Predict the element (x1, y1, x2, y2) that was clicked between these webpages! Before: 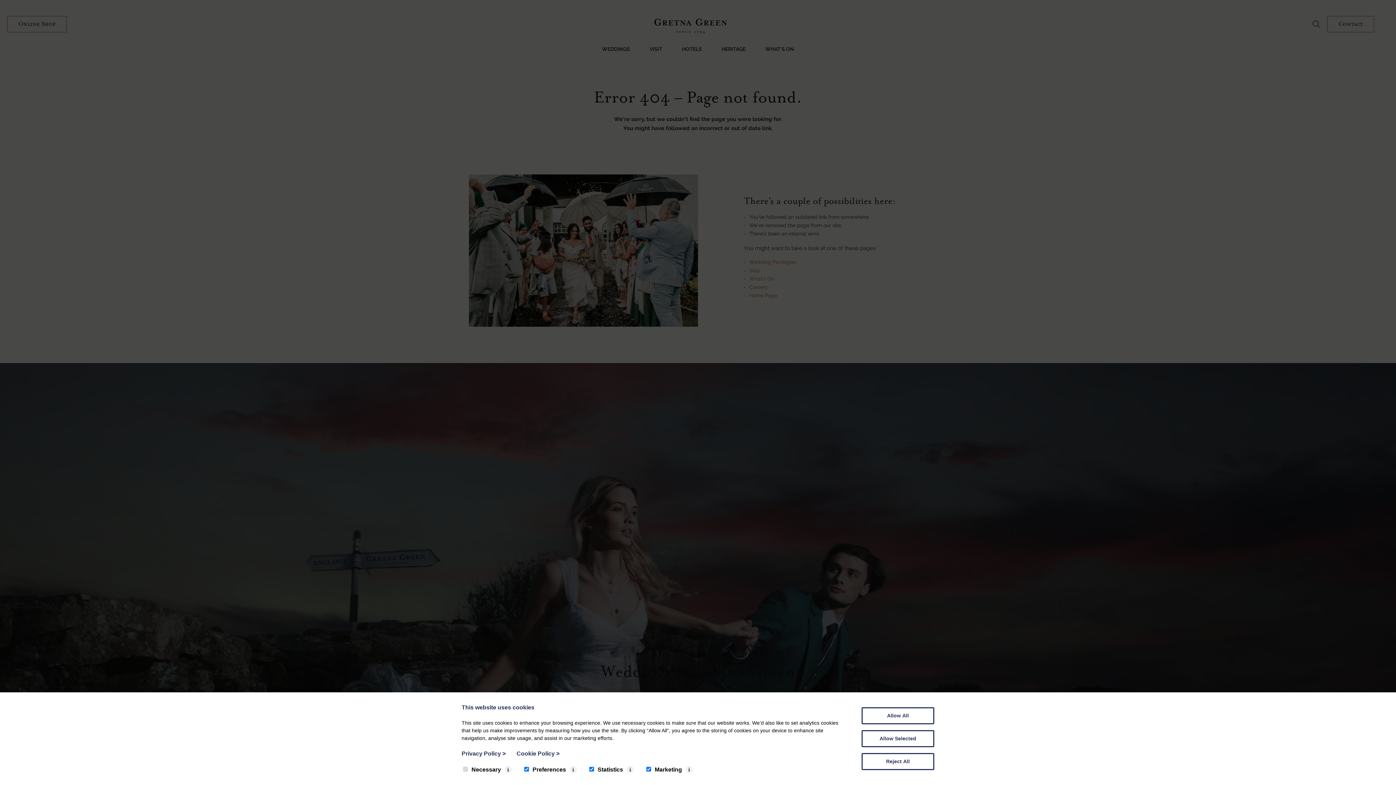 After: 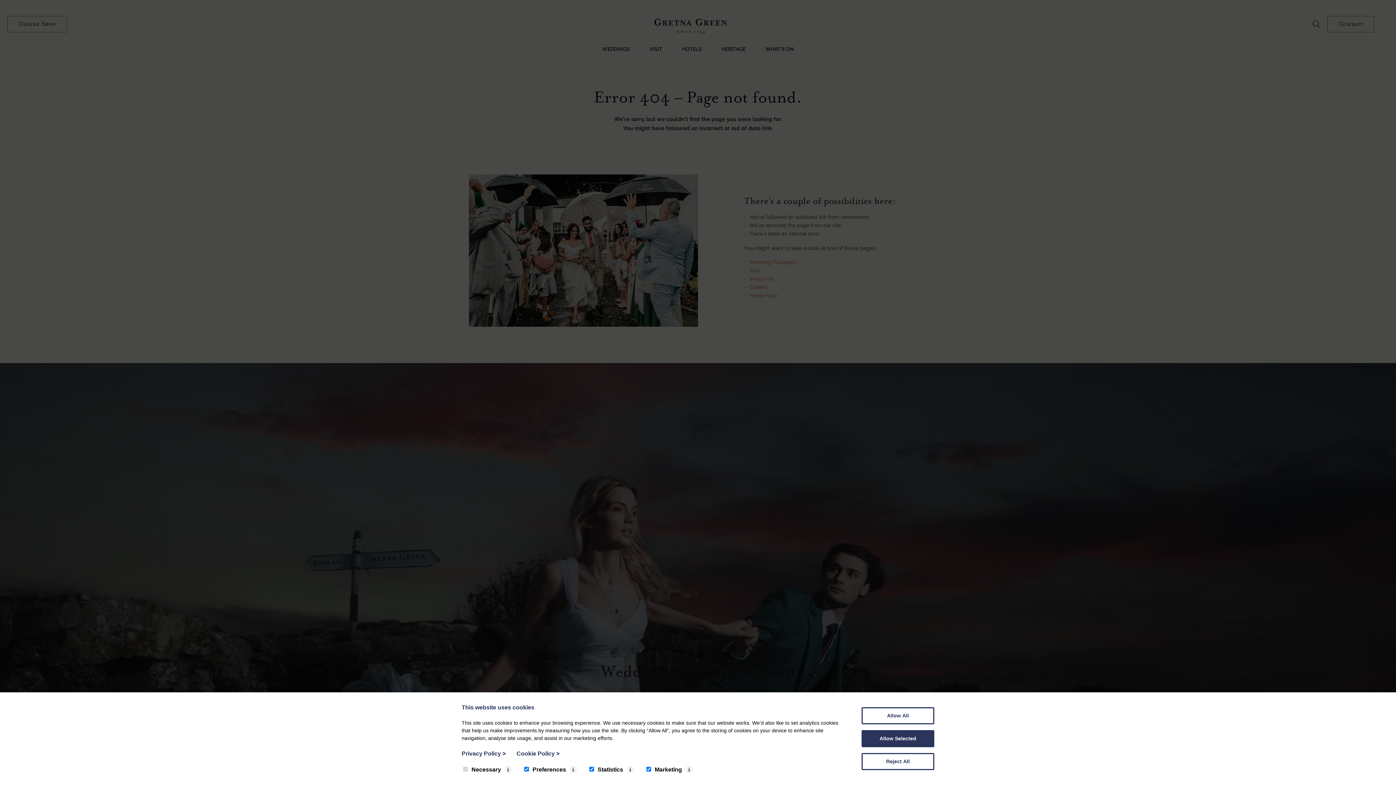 Action: bbox: (861, 730, 934, 747) label: Allow Selected